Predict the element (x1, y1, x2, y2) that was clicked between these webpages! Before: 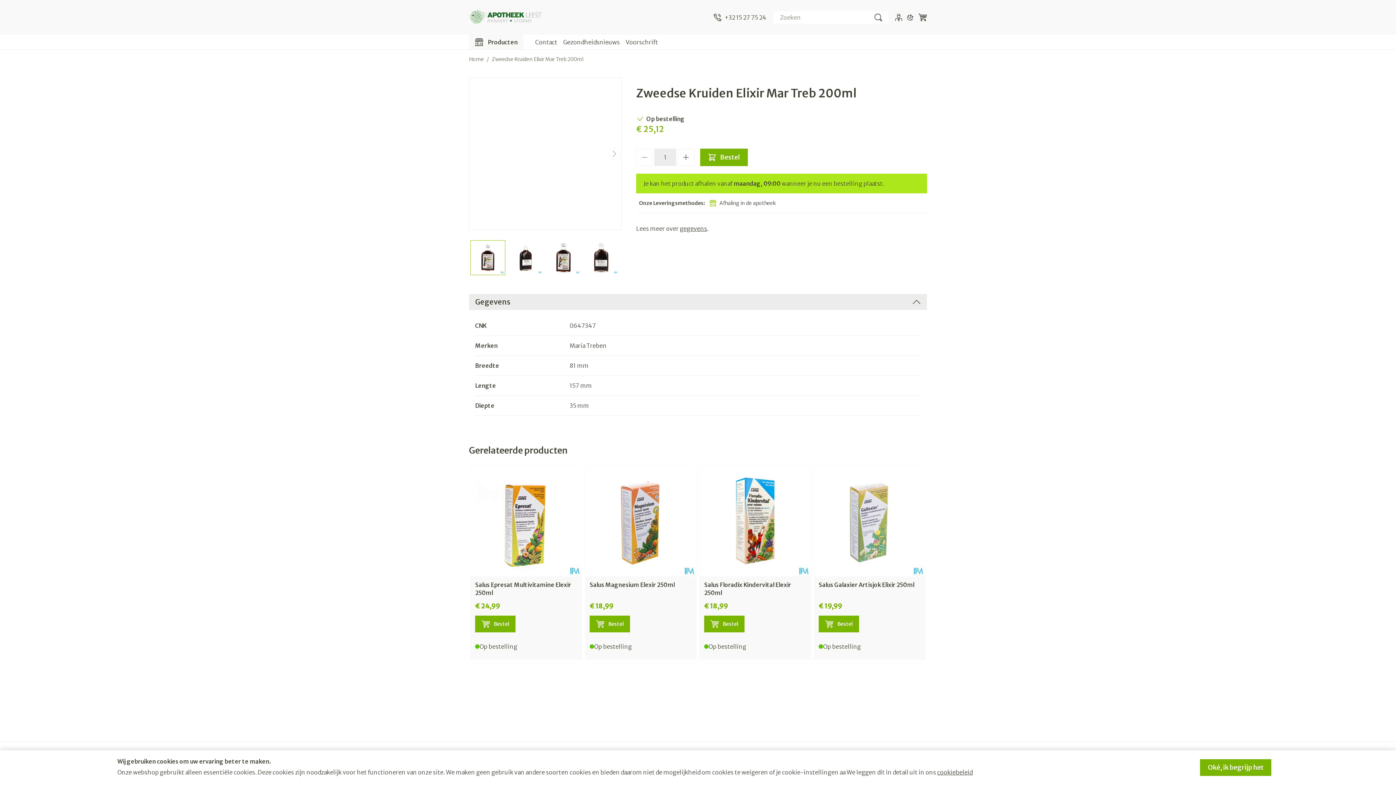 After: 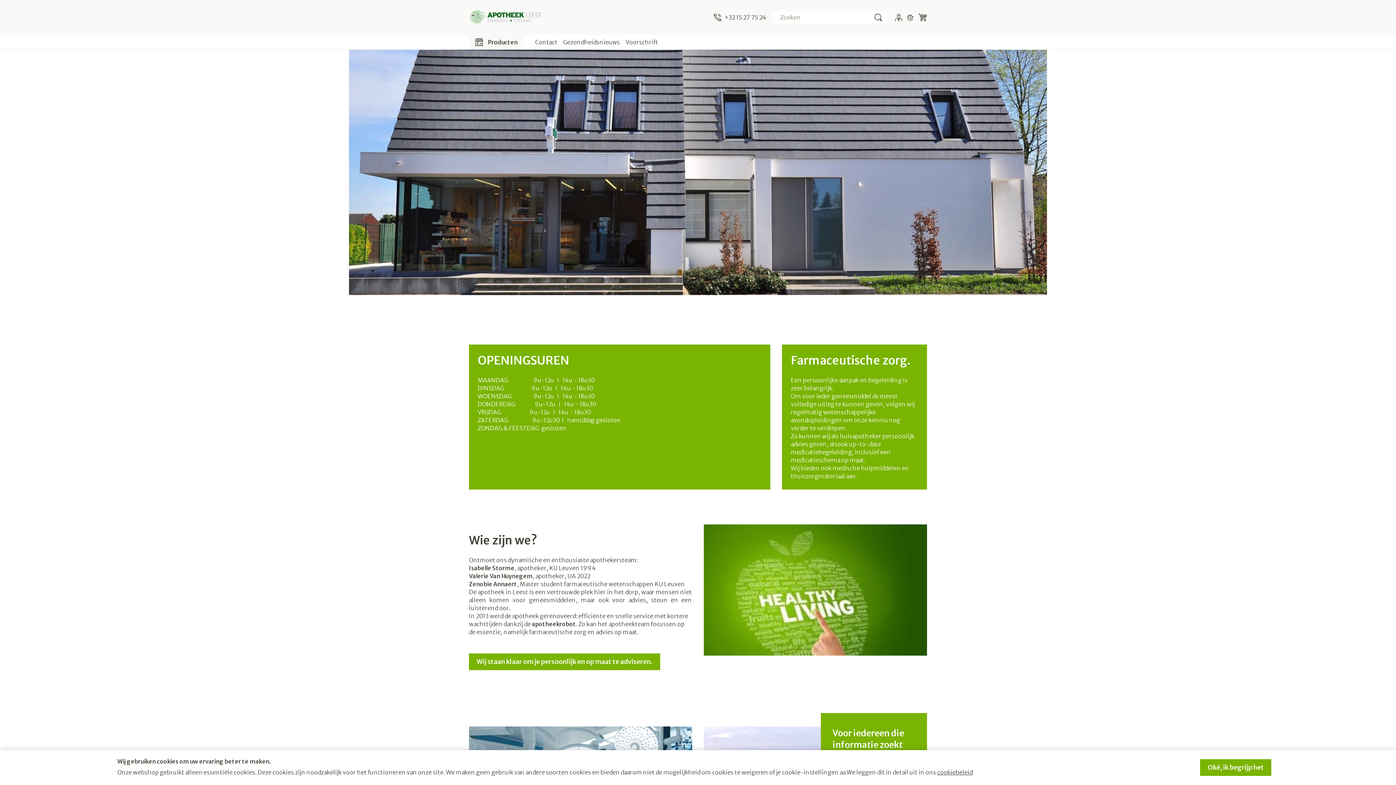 Action: label: Home bbox: (469, 55, 484, 62)